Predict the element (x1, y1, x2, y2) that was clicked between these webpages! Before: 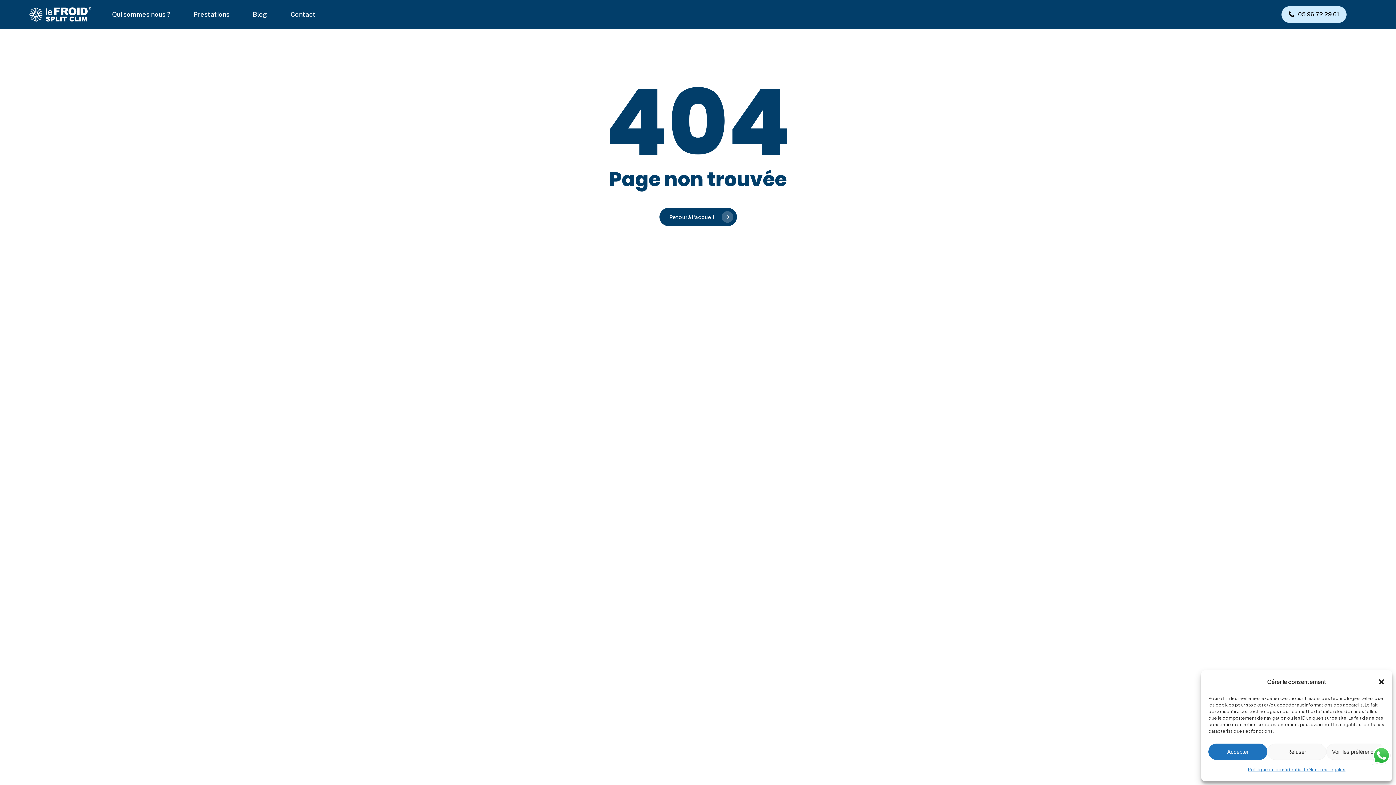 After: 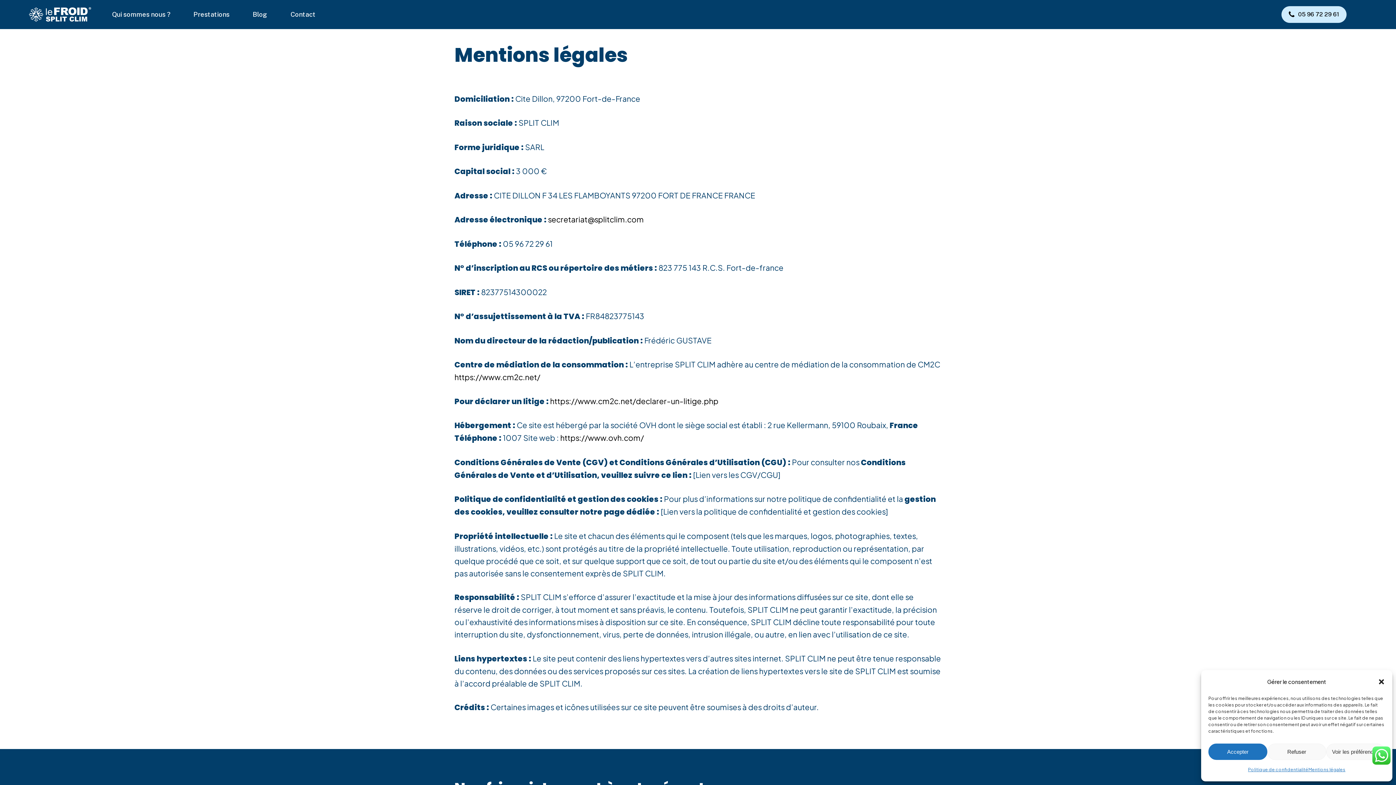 Action: bbox: (1308, 764, 1345, 776) label: Mentions légales